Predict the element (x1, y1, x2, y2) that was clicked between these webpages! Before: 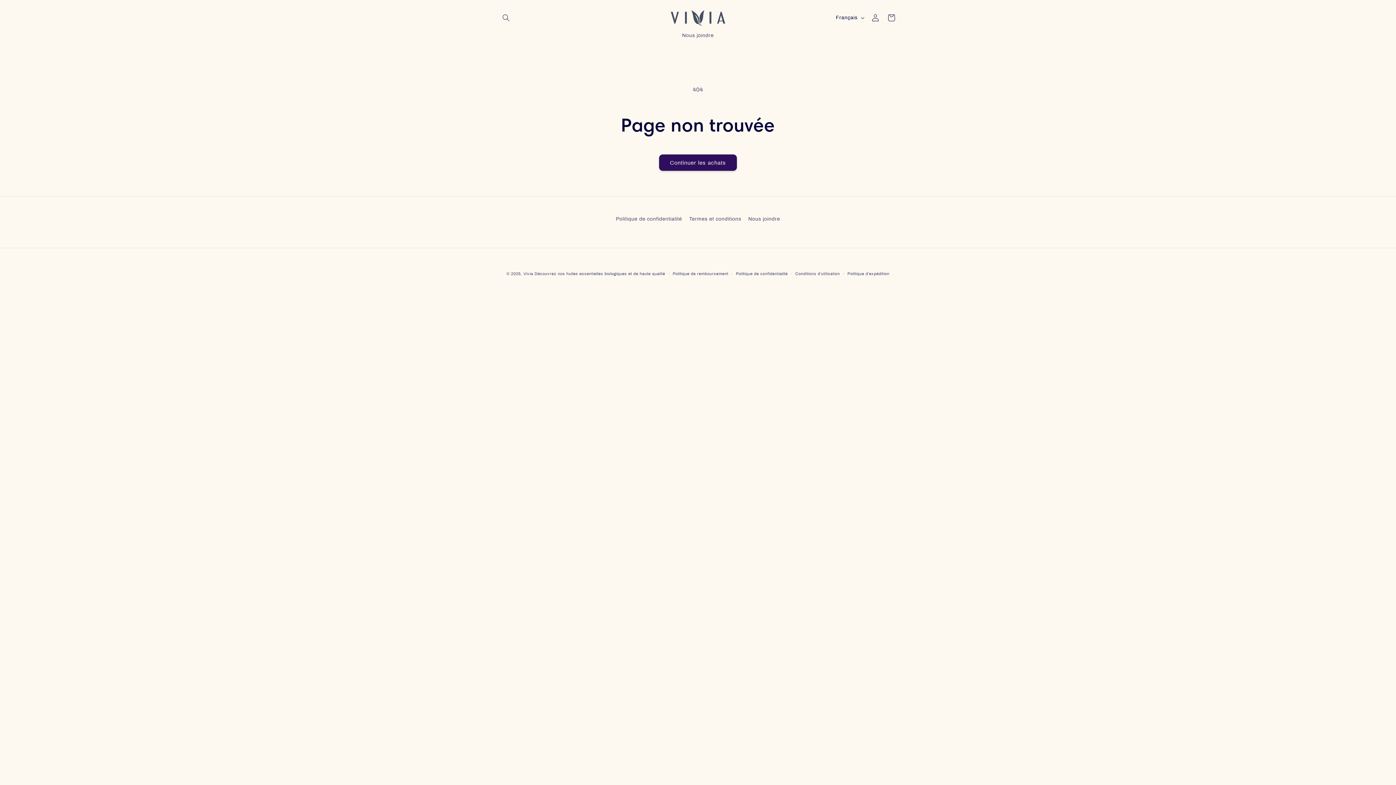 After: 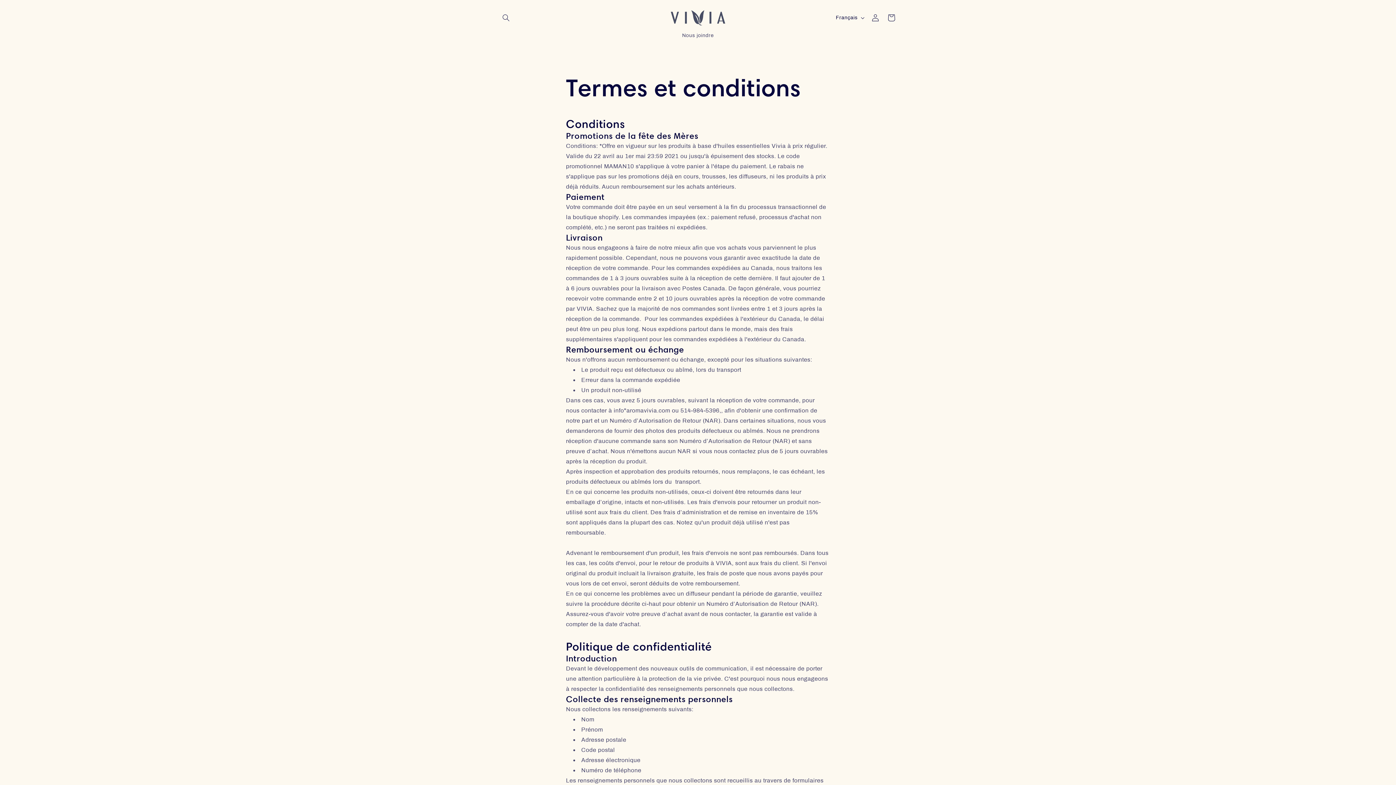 Action: bbox: (689, 212, 741, 225) label: Termes et conditions